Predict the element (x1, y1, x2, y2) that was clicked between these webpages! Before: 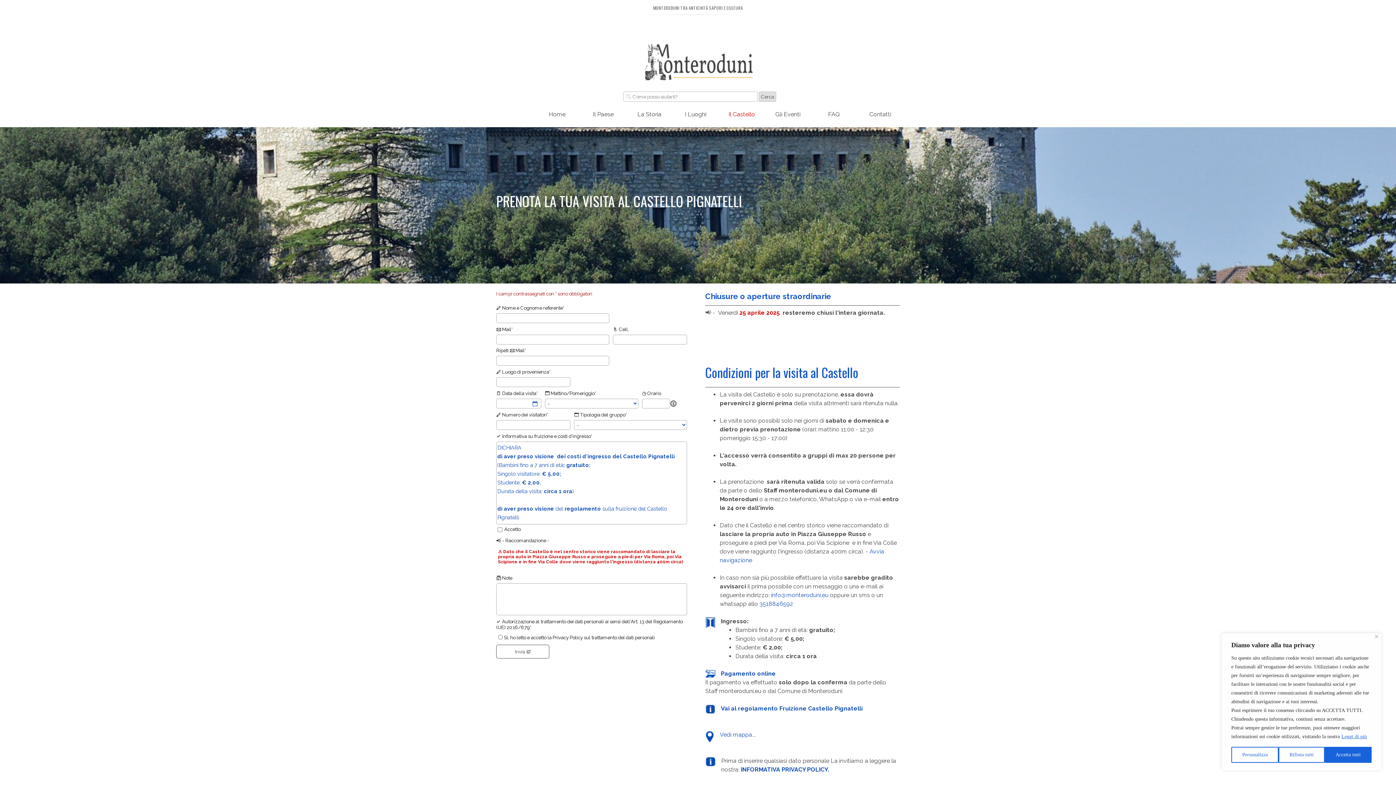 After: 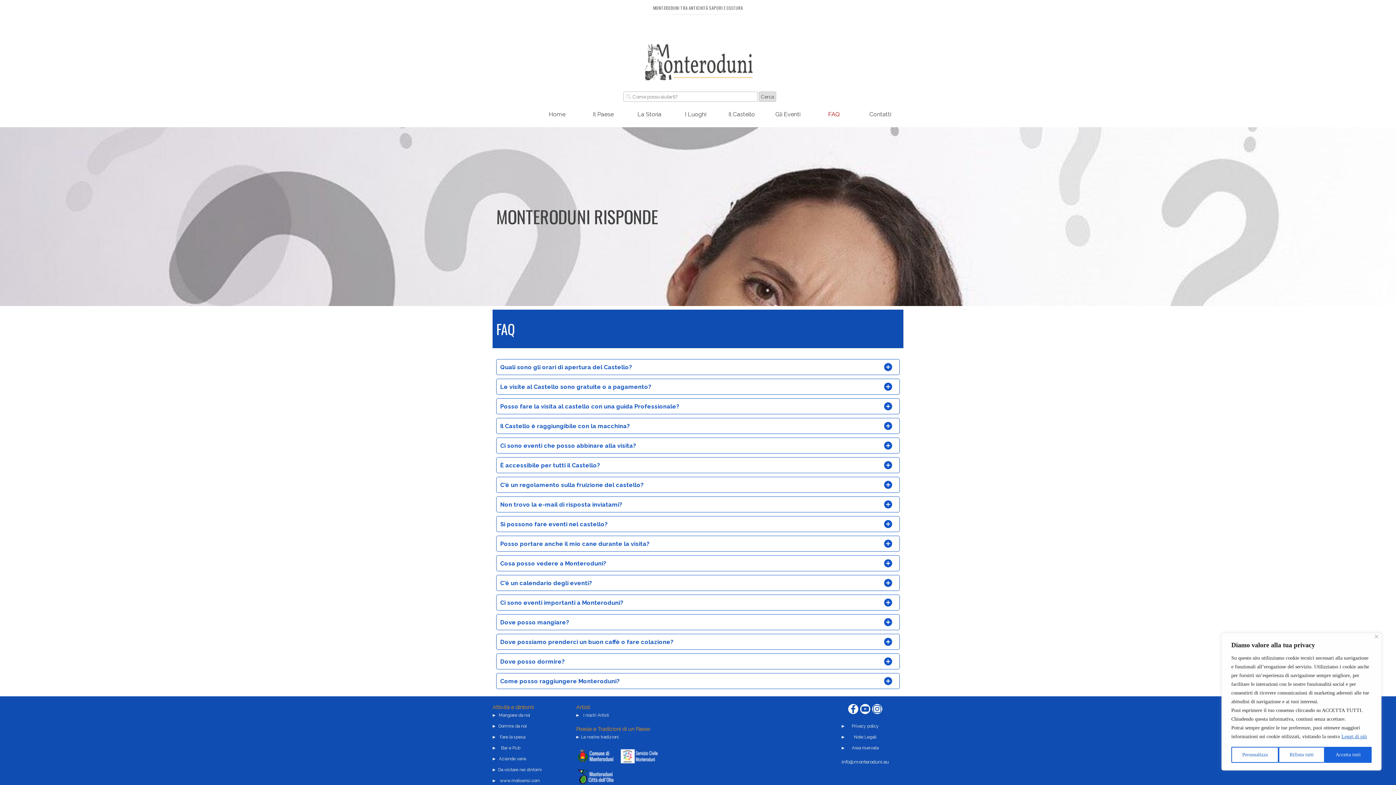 Action: bbox: (812, 105, 856, 123) label: FAQ